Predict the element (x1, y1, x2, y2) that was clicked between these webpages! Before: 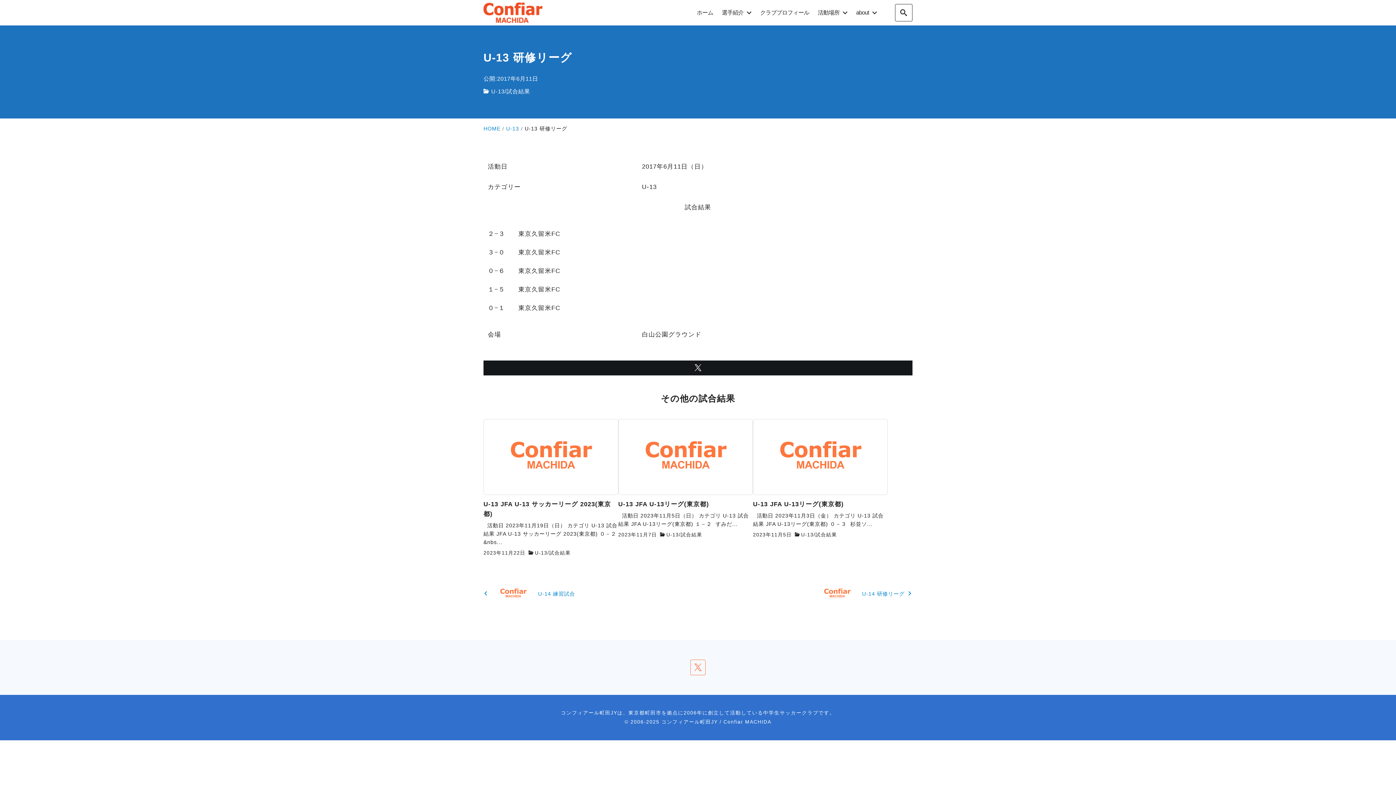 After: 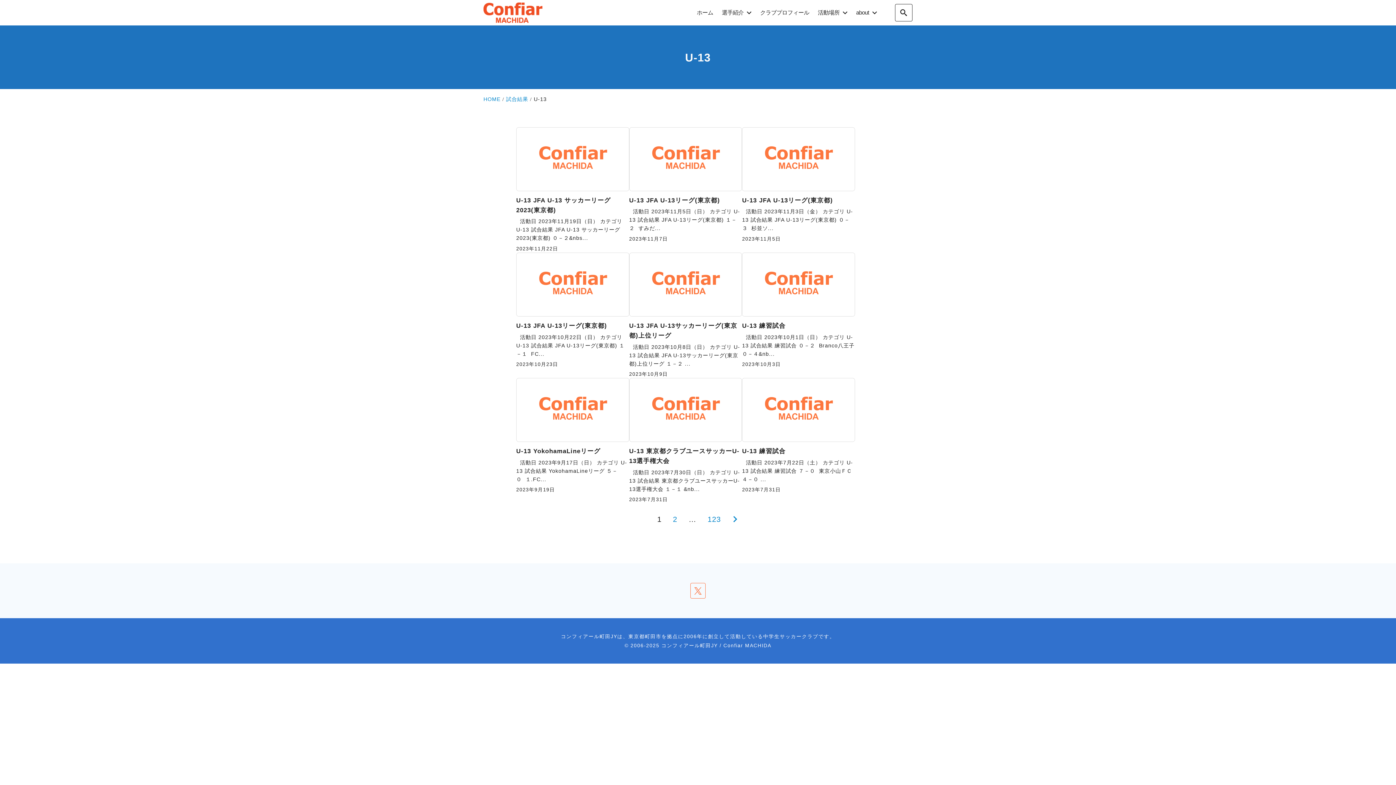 Action: label: U-13 bbox: (801, 532, 813, 537)